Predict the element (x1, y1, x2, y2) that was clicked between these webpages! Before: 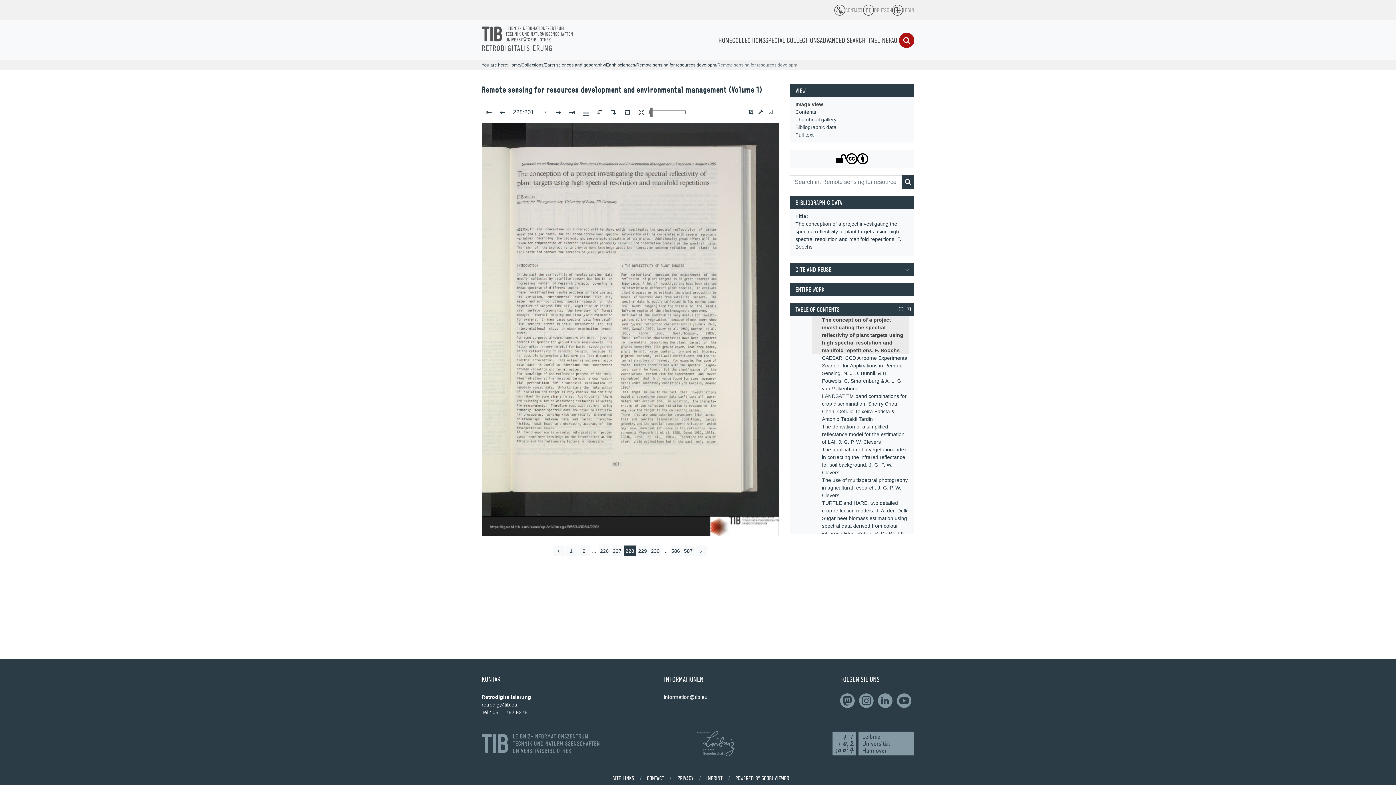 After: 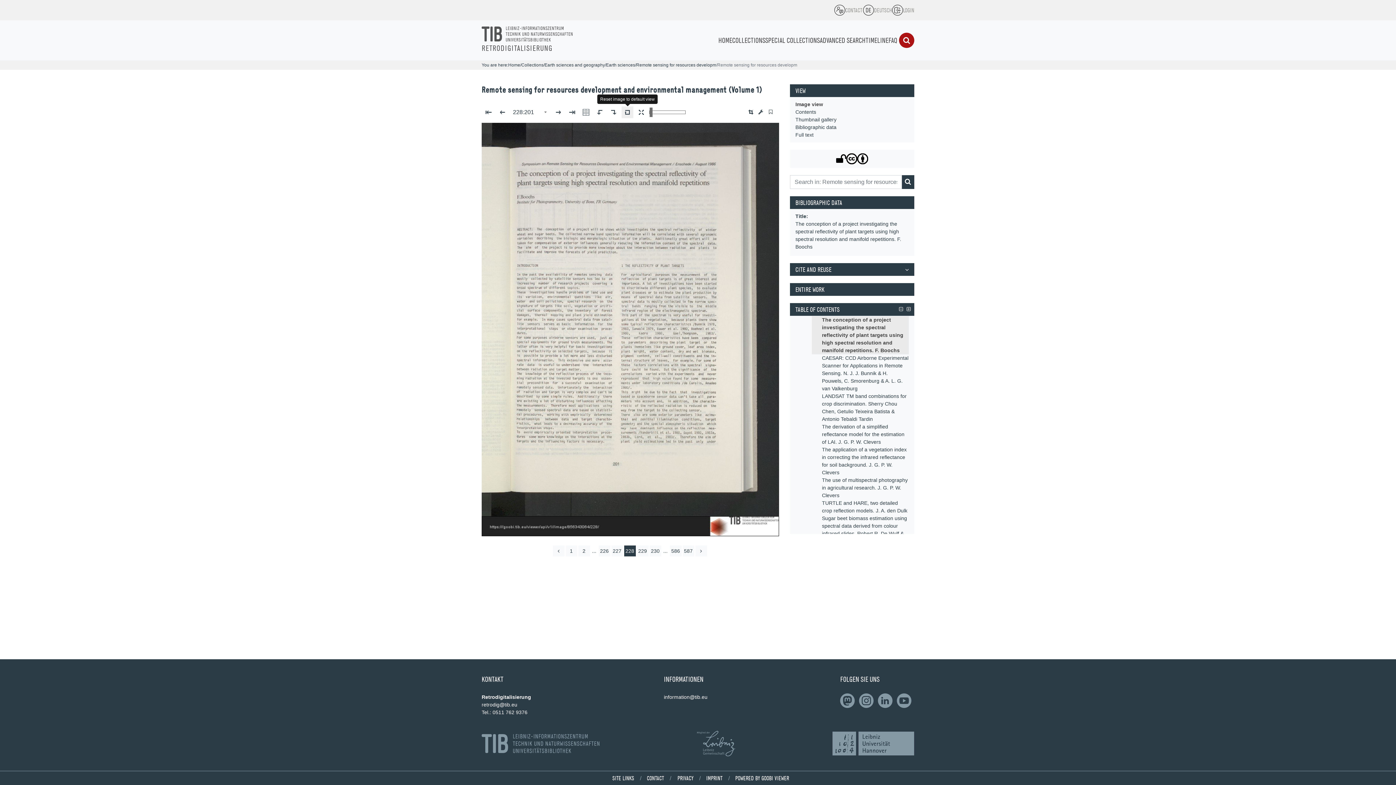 Action: label: Reset image to default view bbox: (621, 106, 633, 118)